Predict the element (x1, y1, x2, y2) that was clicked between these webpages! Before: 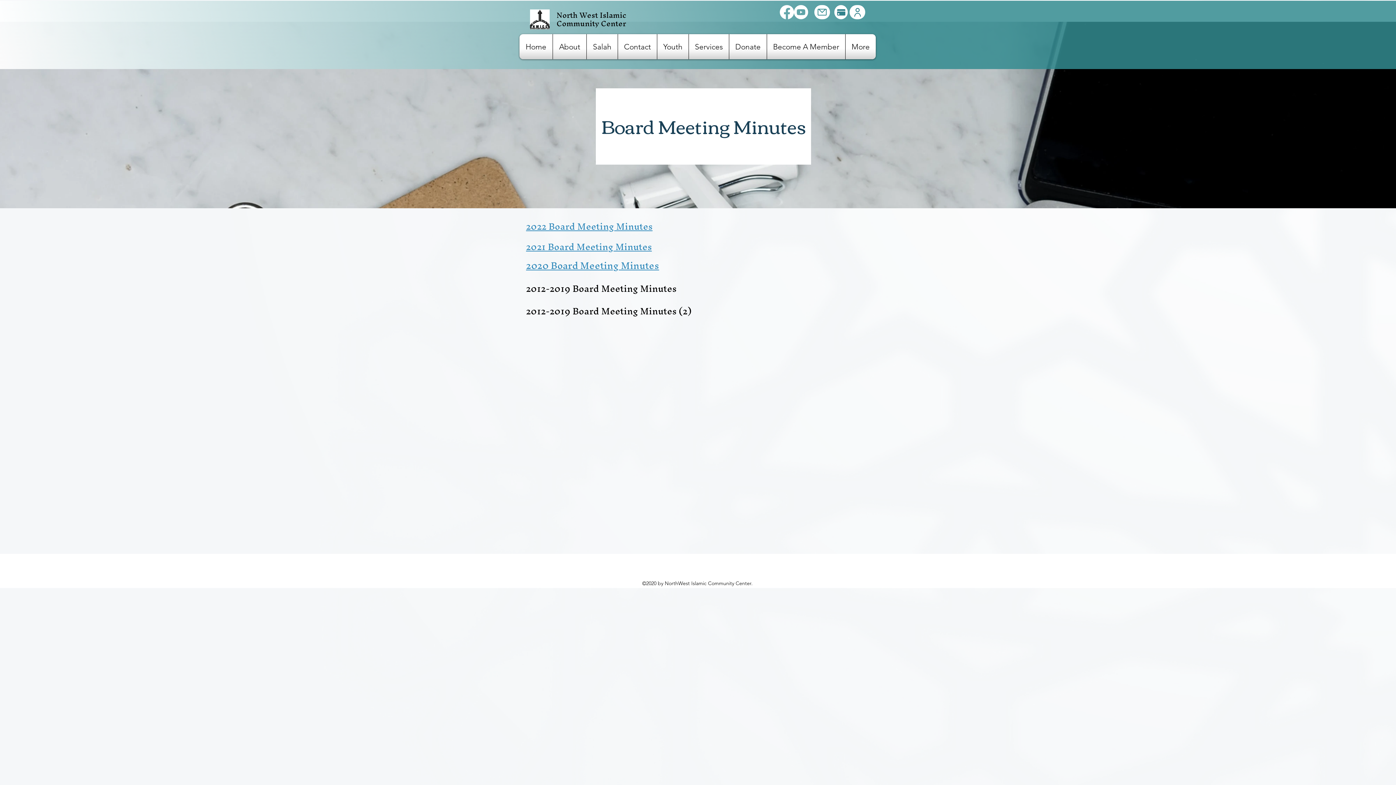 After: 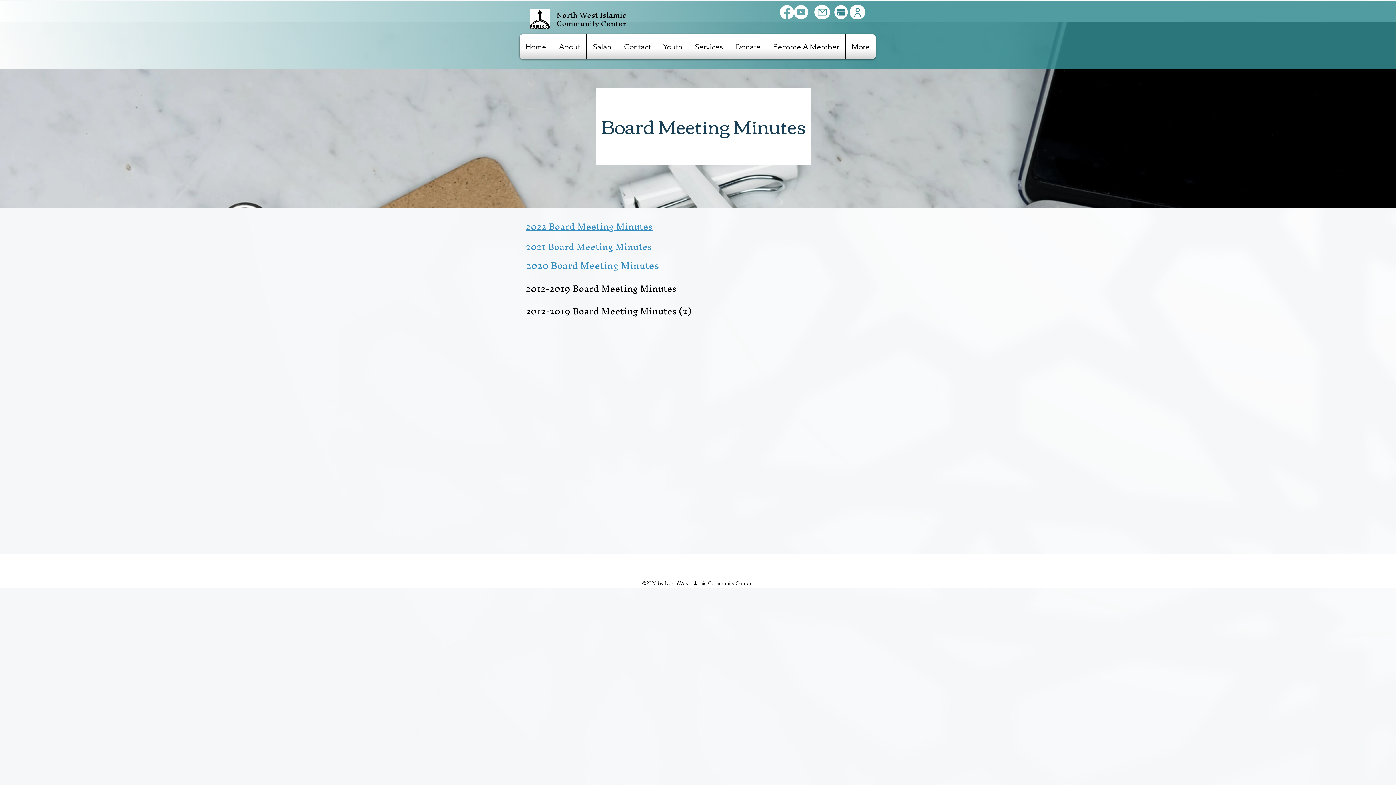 Action: bbox: (794, 5, 808, 19) label: Youtube